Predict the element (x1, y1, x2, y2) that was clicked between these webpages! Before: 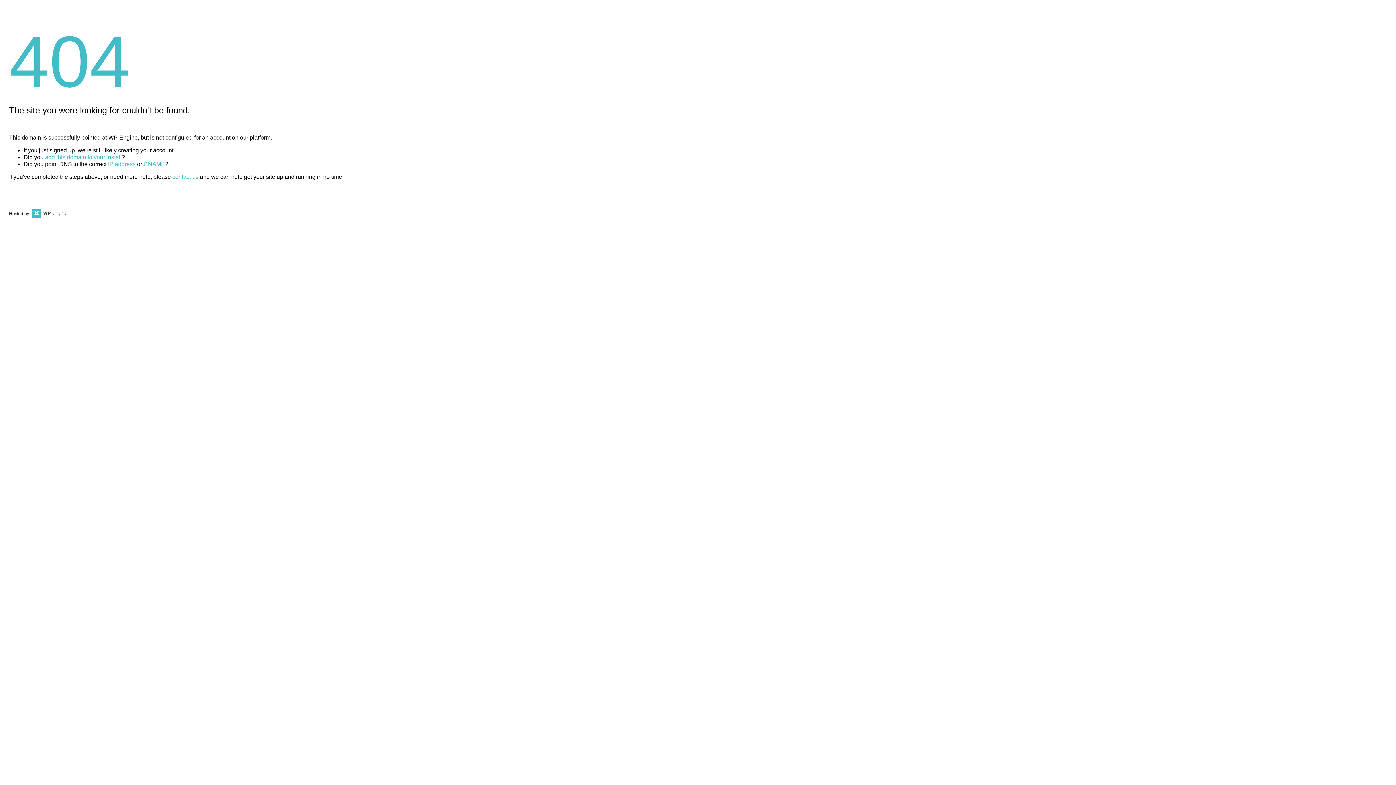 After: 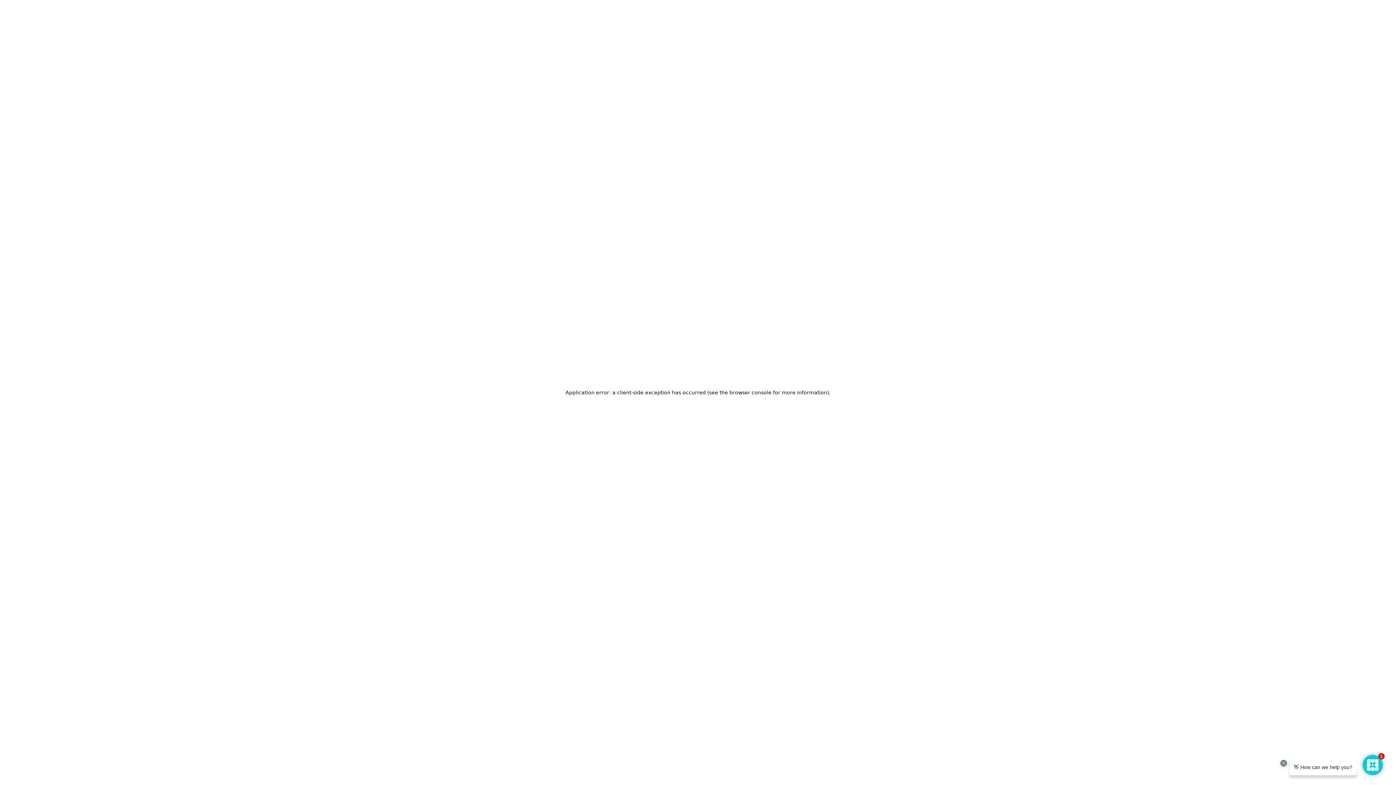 Action: bbox: (30, 211, 67, 216)